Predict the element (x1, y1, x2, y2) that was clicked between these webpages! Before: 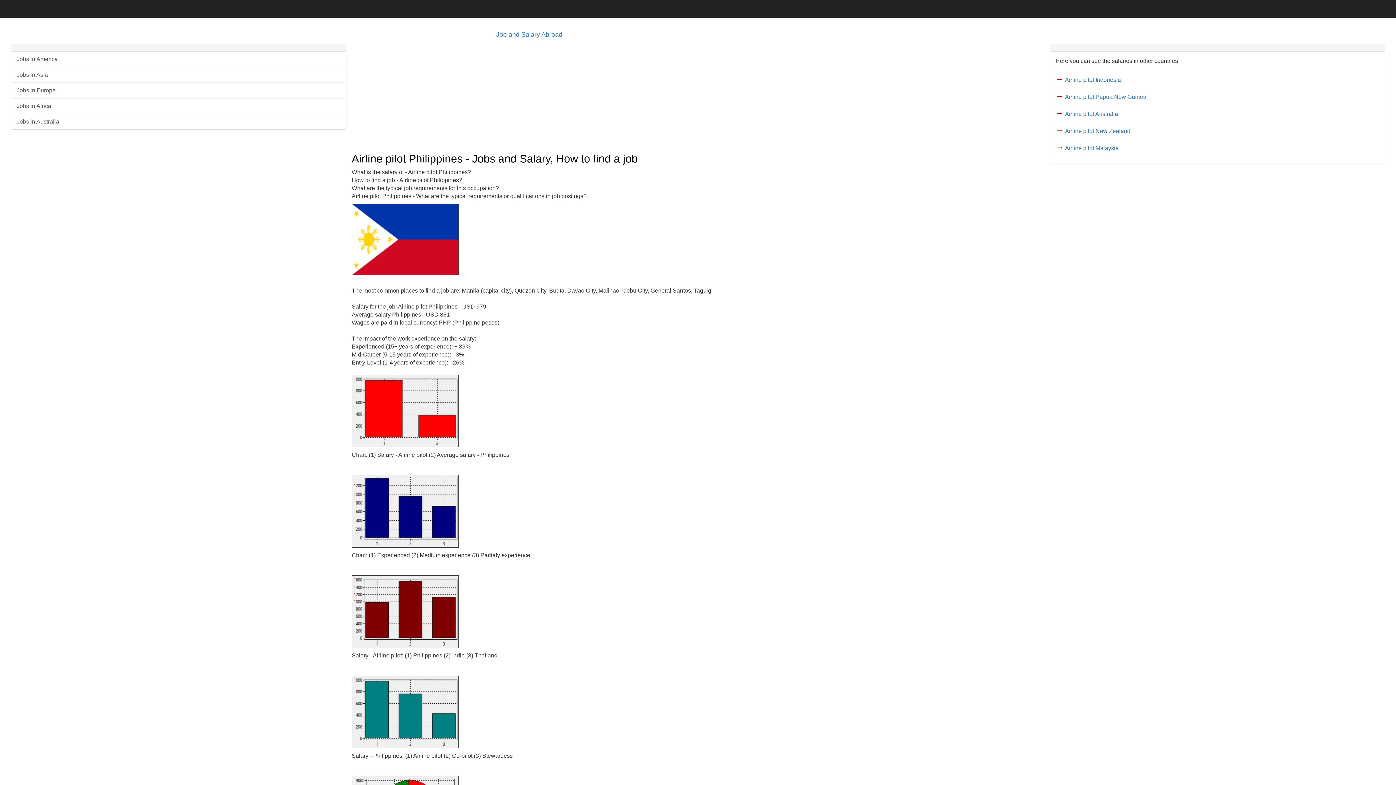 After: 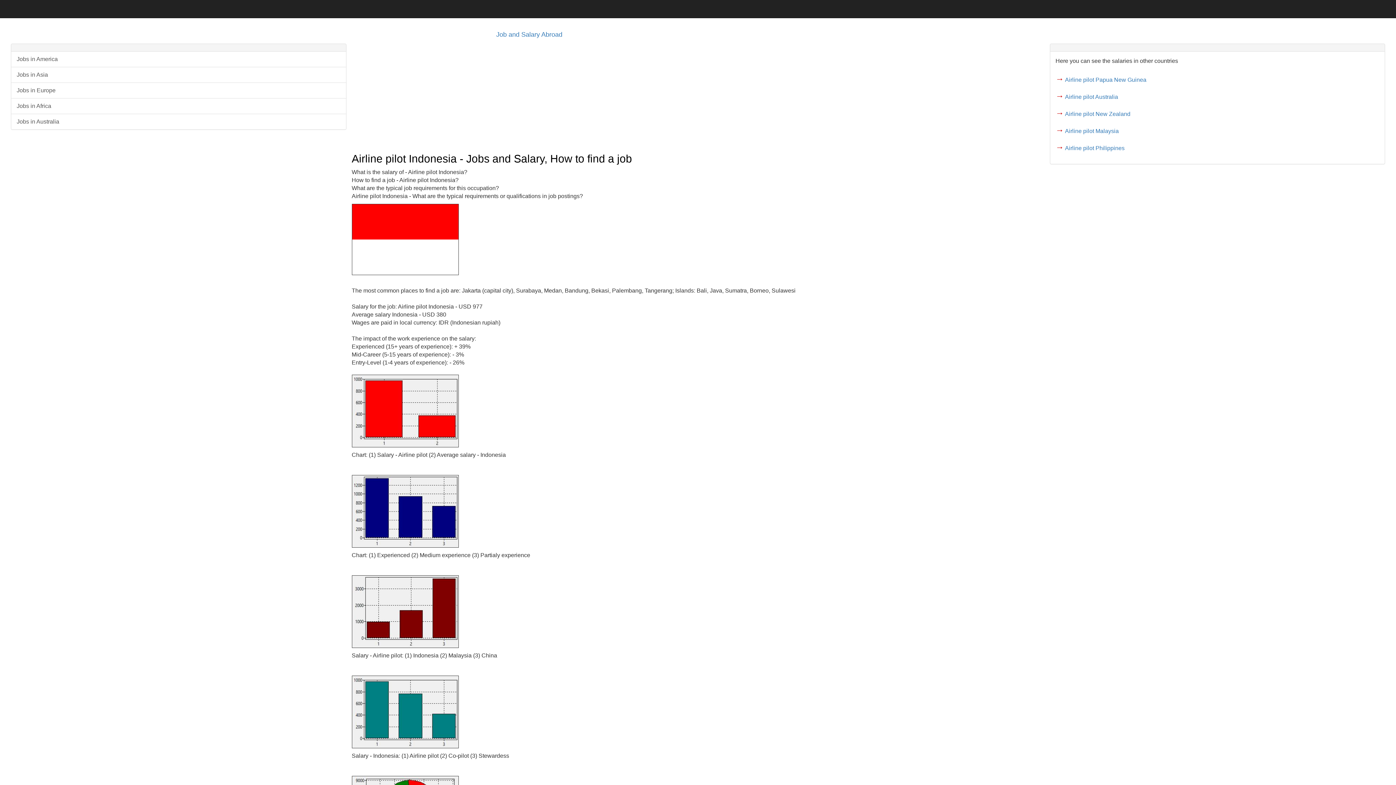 Action: bbox: (1065, 76, 1121, 82) label: Airline pilot Indonesia